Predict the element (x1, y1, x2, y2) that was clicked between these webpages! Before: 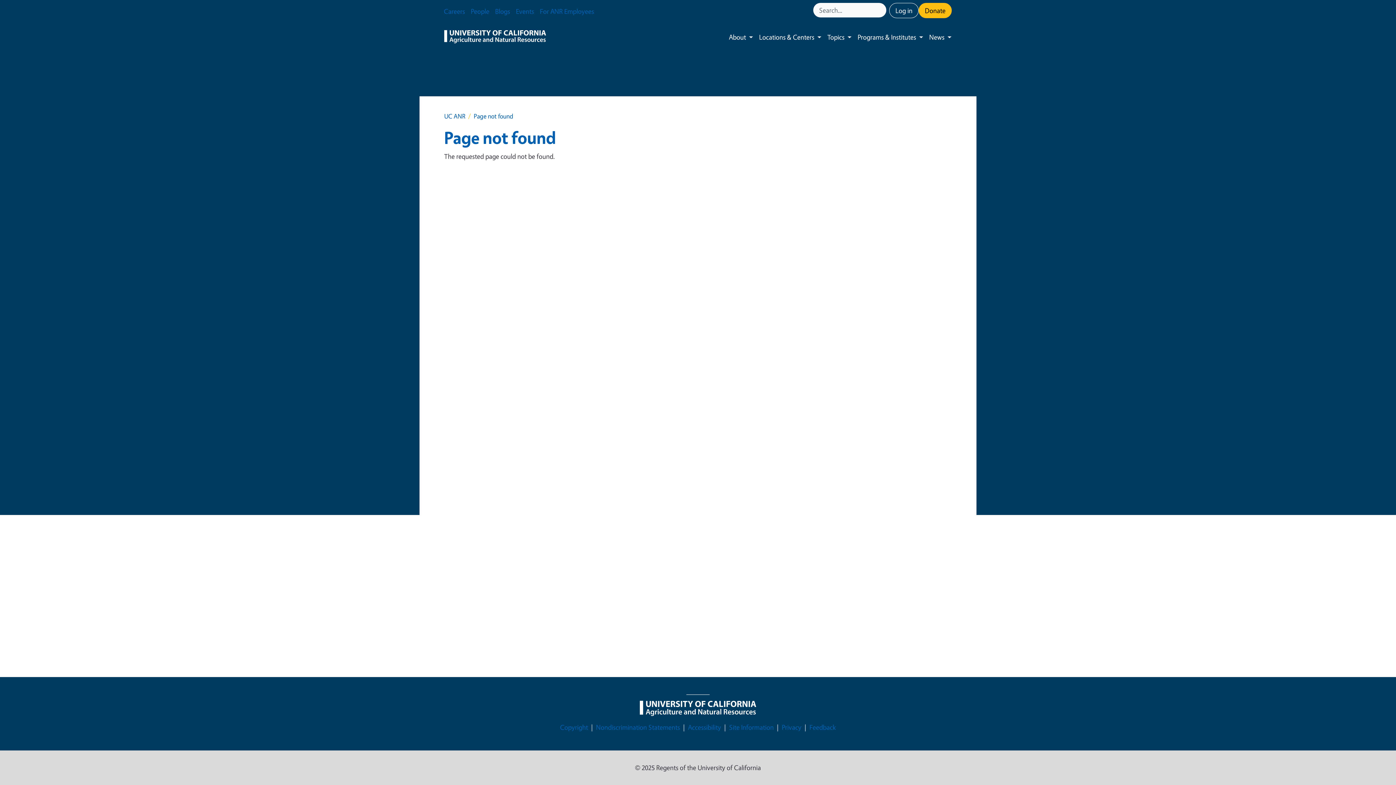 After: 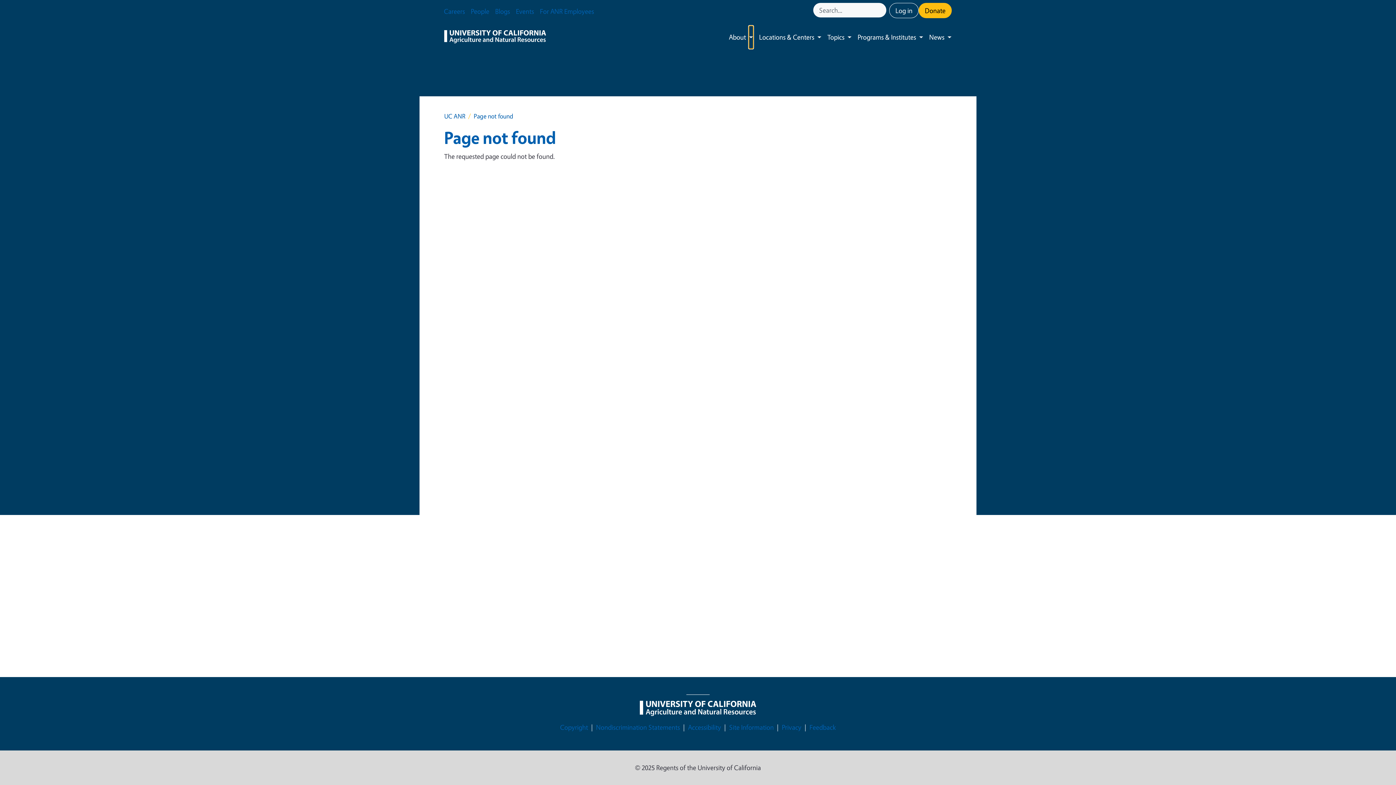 Action: label: Toggle submenu bbox: (749, 25, 753, 48)